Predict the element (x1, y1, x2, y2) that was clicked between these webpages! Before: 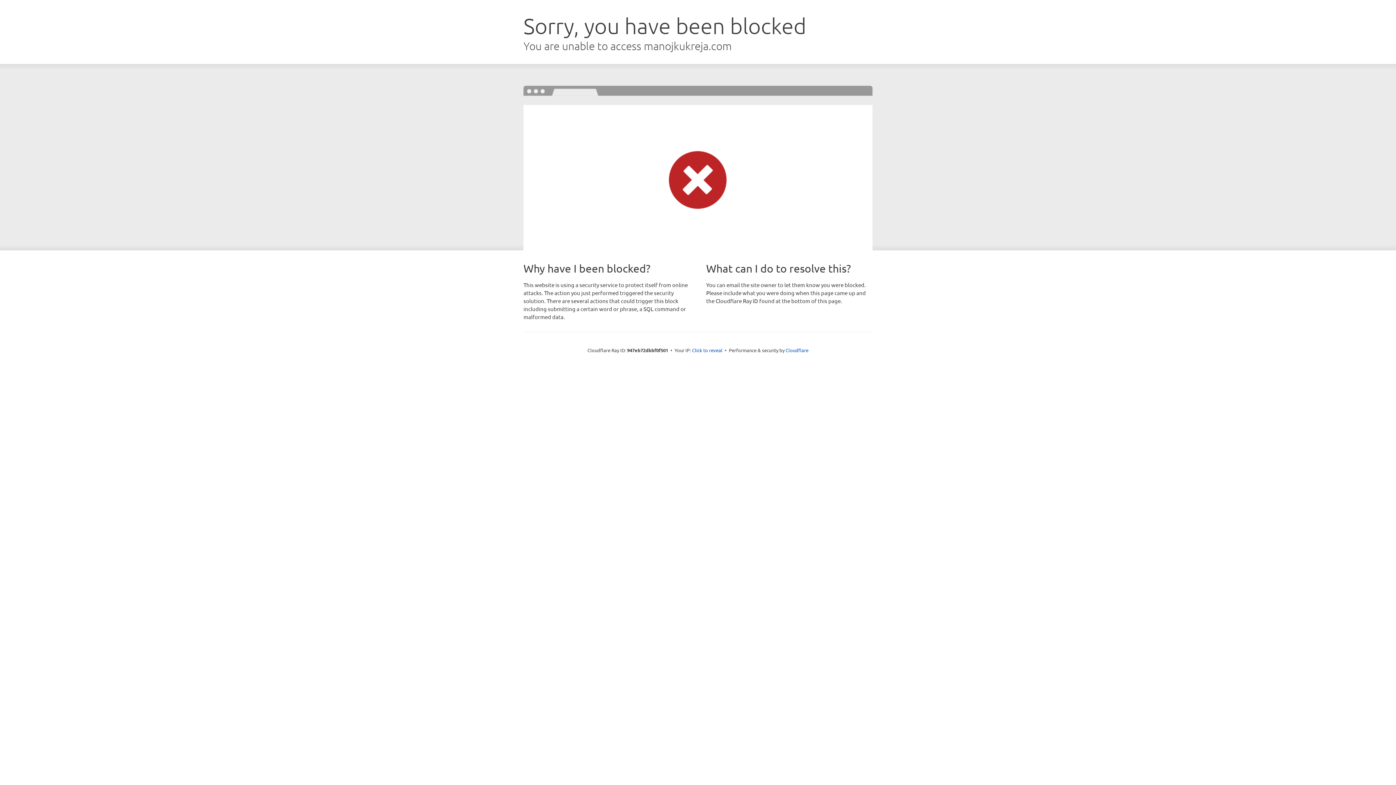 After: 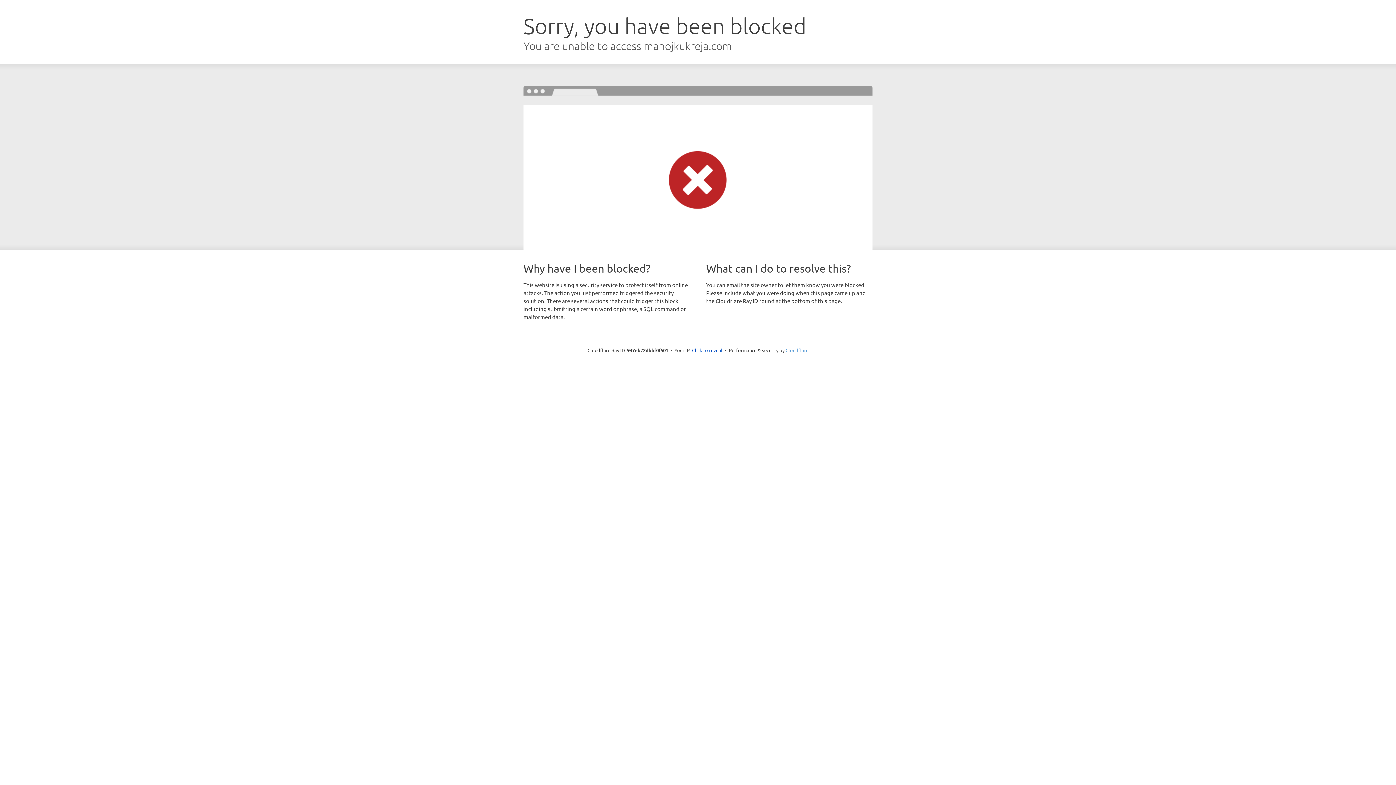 Action: bbox: (785, 347, 808, 353) label: Cloudflare